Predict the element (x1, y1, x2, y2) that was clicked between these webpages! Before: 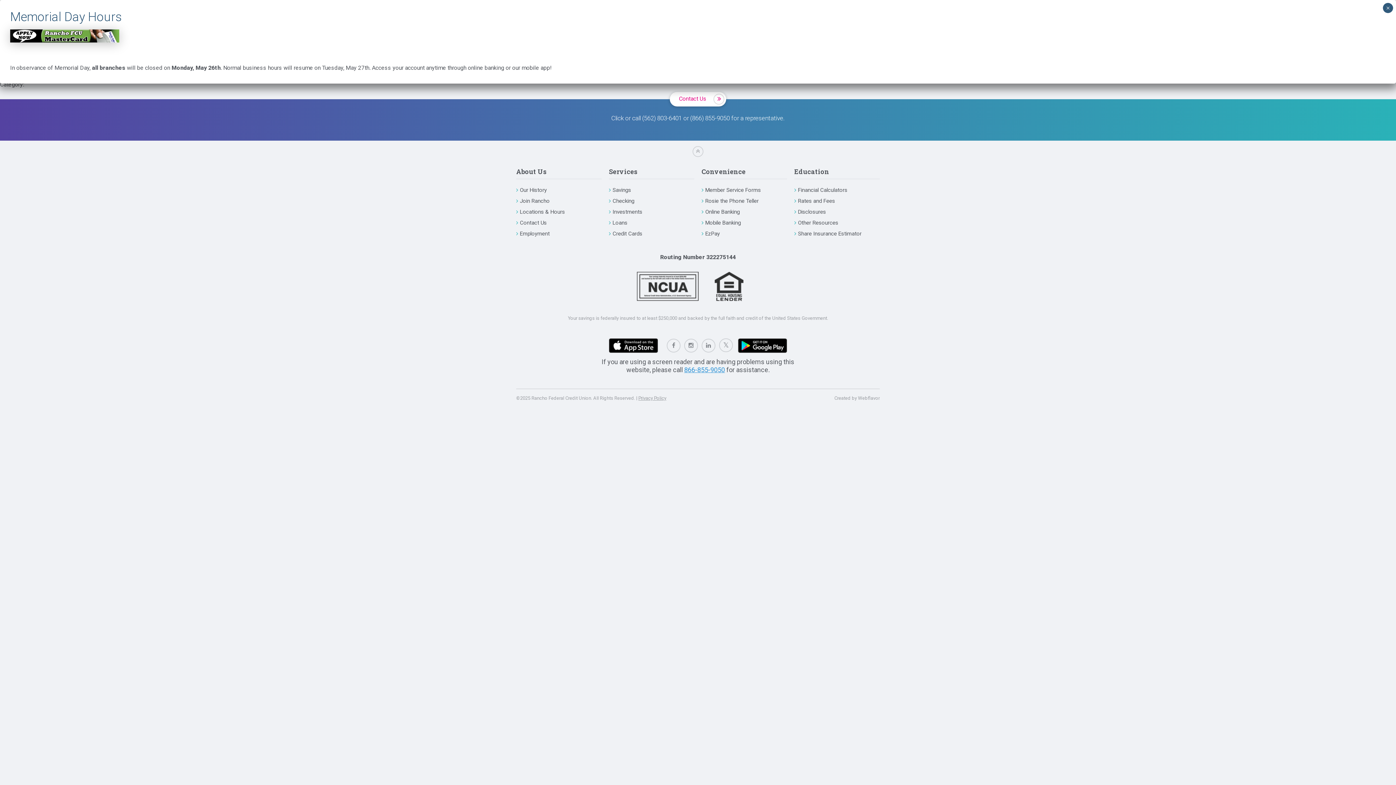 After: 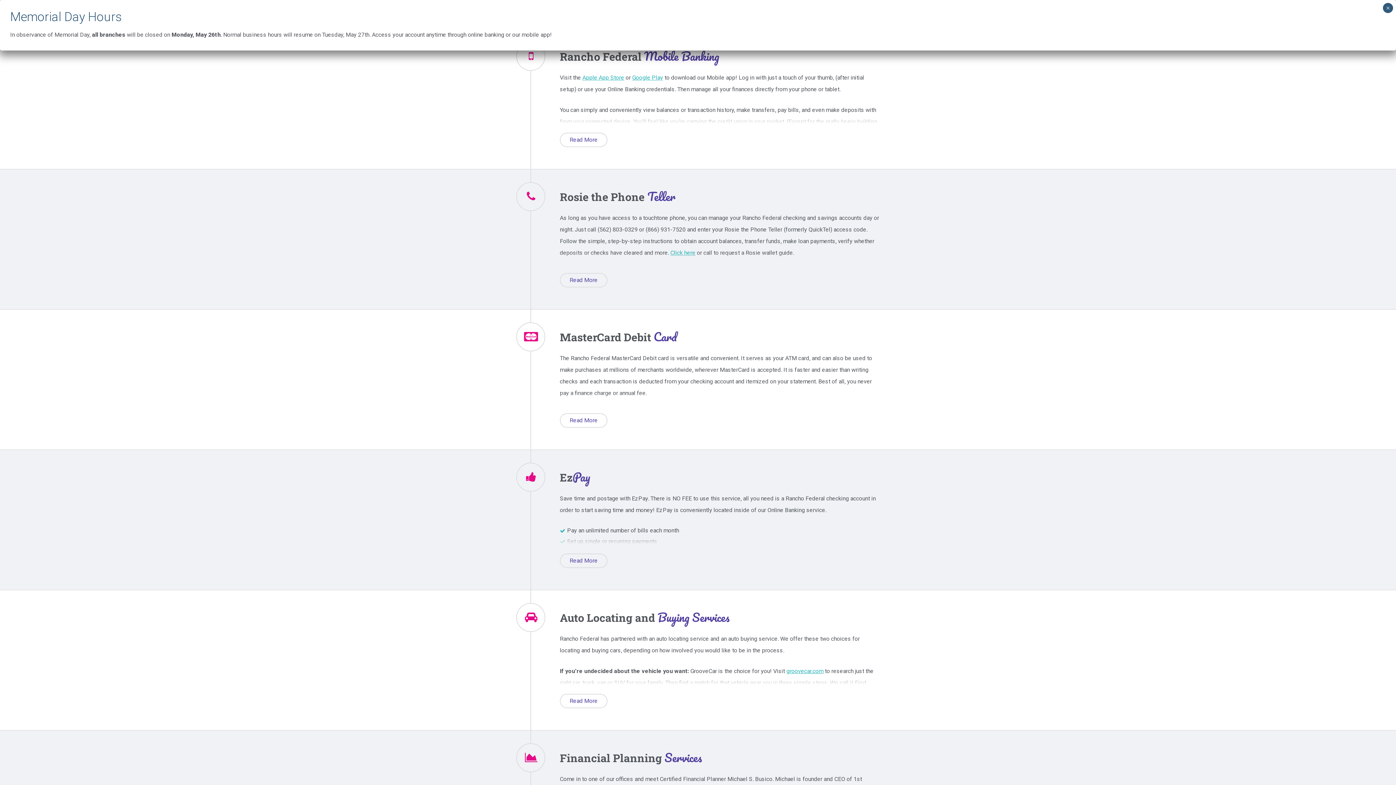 Action: bbox: (701, 219, 741, 226) label: Mobile Banking